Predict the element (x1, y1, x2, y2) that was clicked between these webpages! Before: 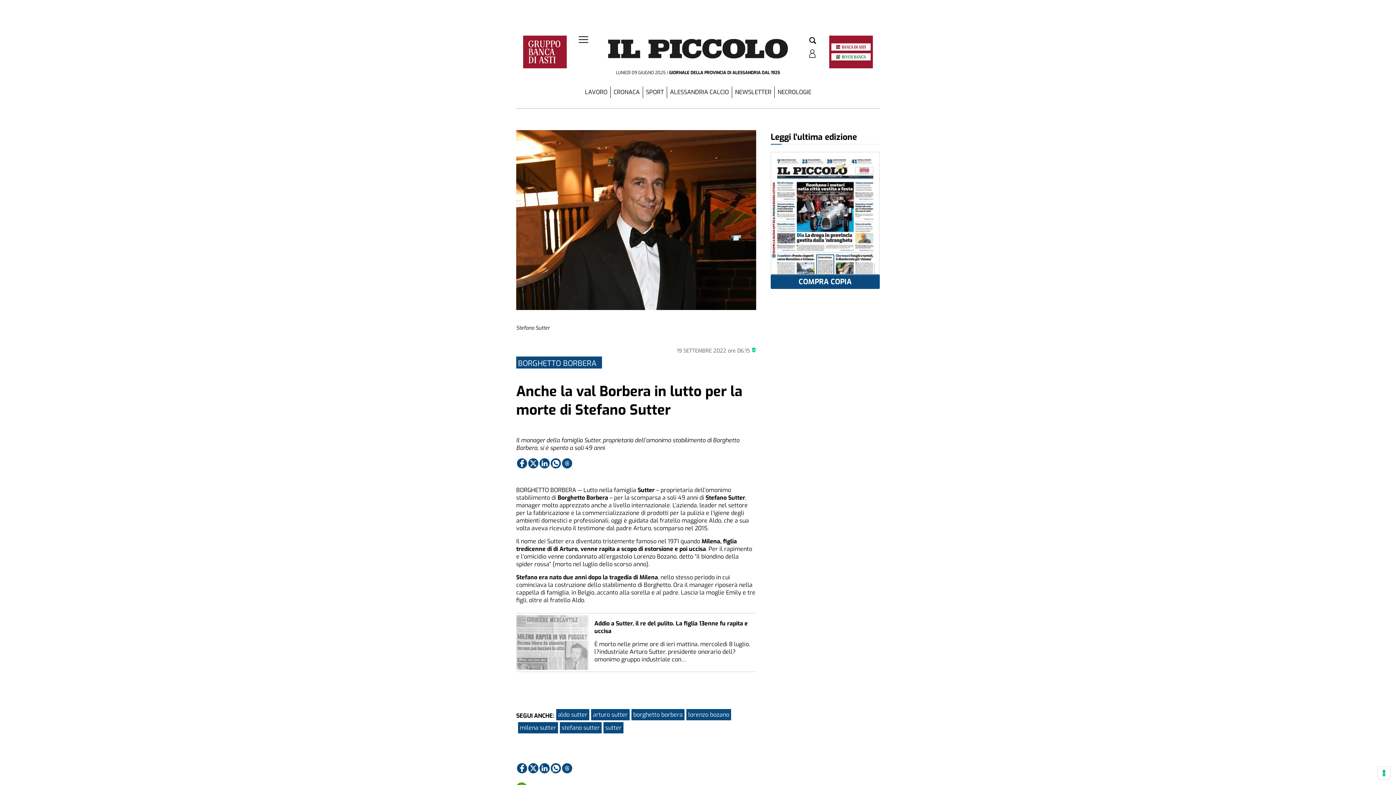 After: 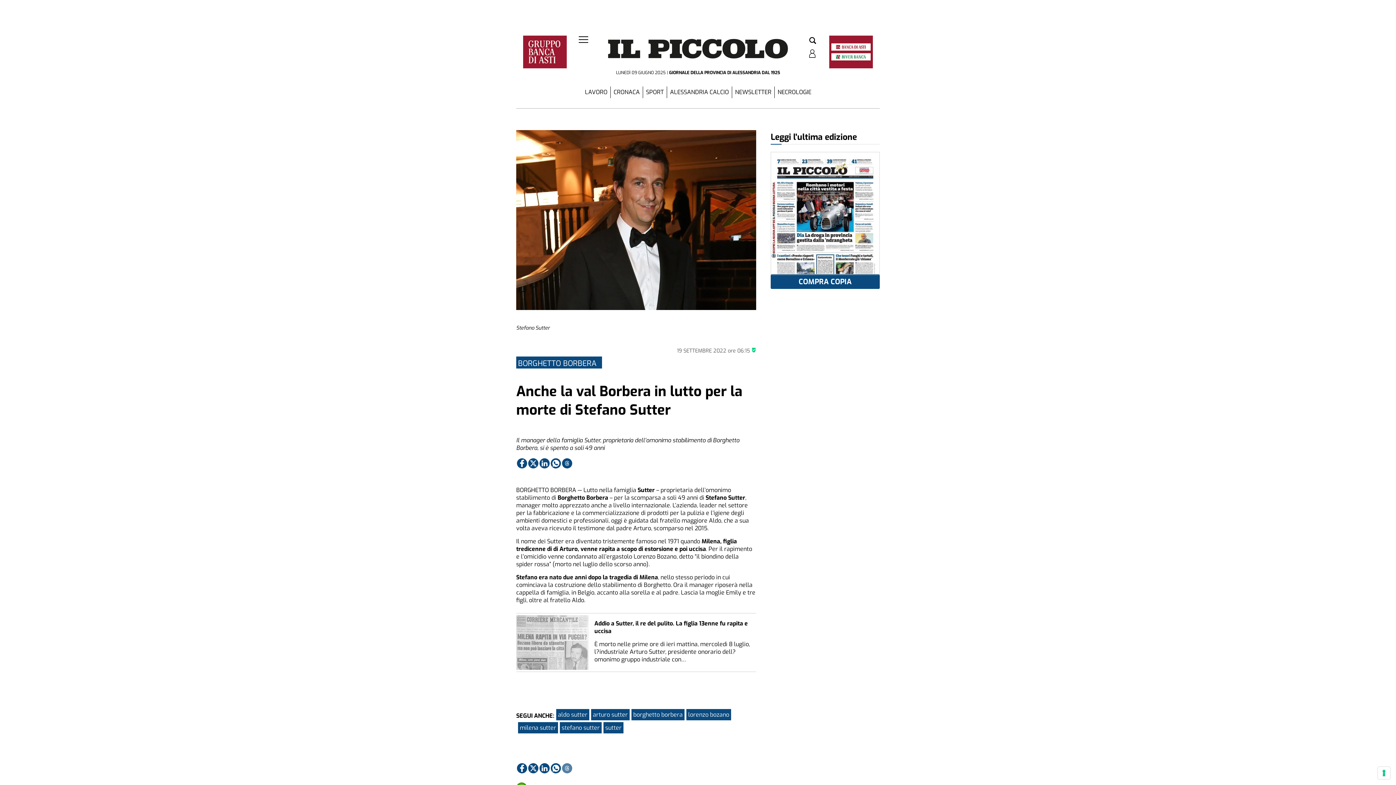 Action: bbox: (562, 763, 572, 773) label: Link to page in threads